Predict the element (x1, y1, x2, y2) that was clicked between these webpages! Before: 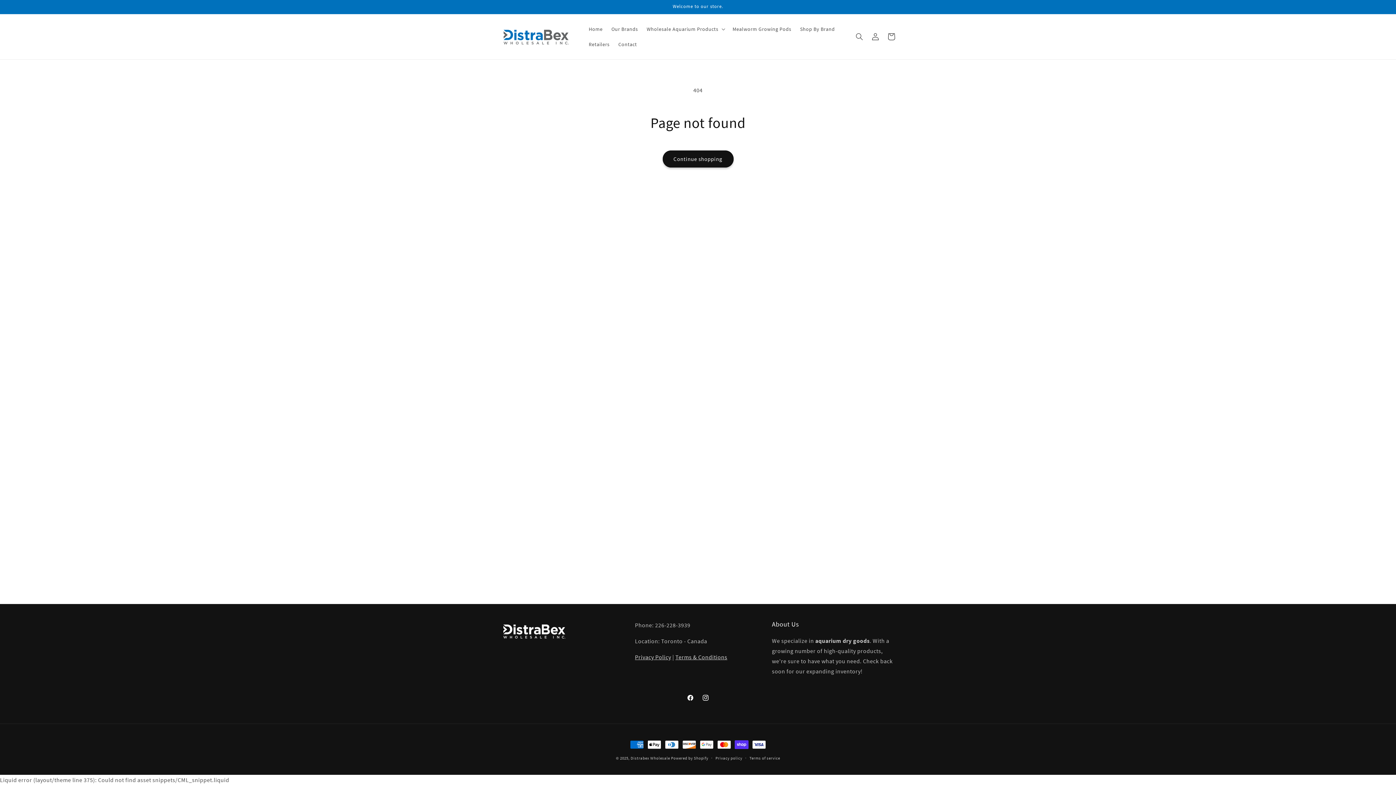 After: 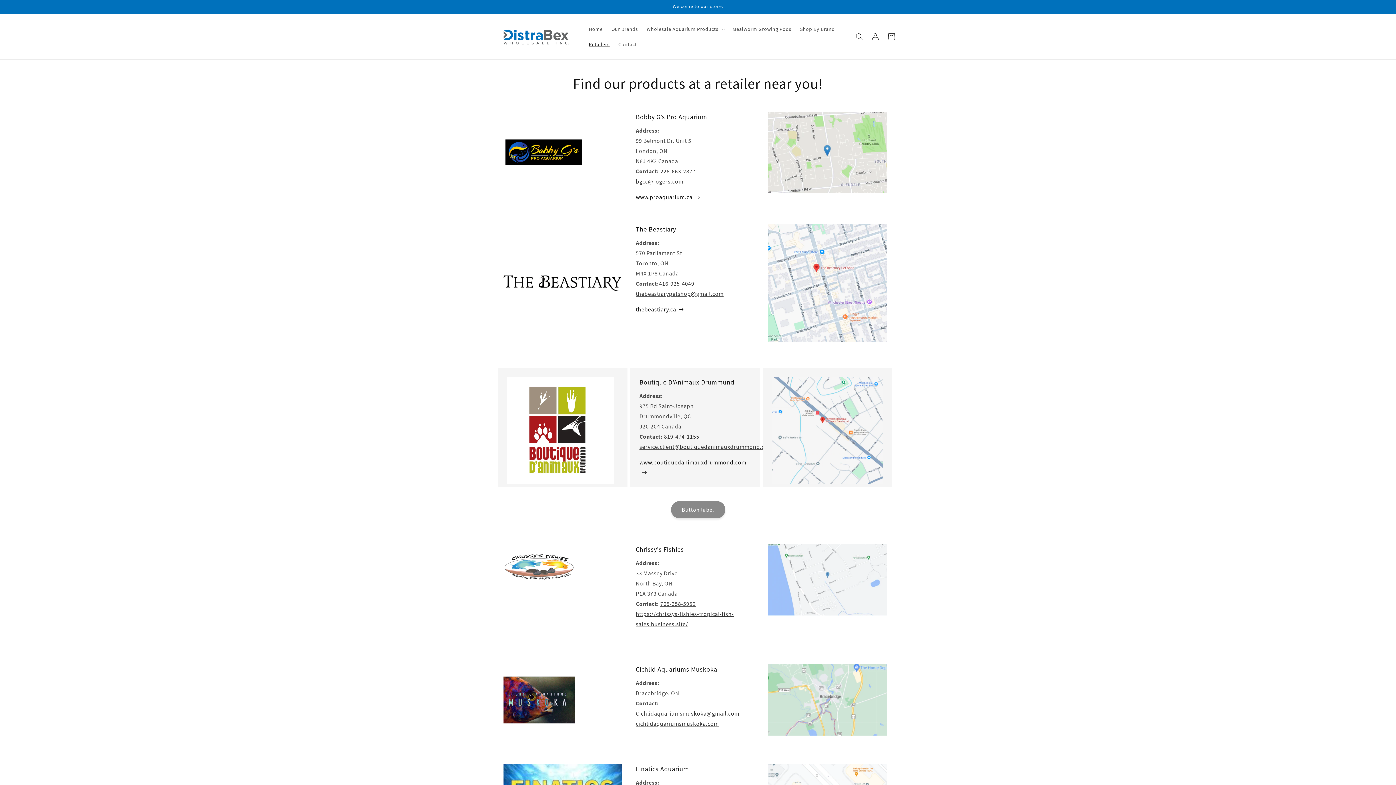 Action: label: Retailers bbox: (584, 36, 614, 52)